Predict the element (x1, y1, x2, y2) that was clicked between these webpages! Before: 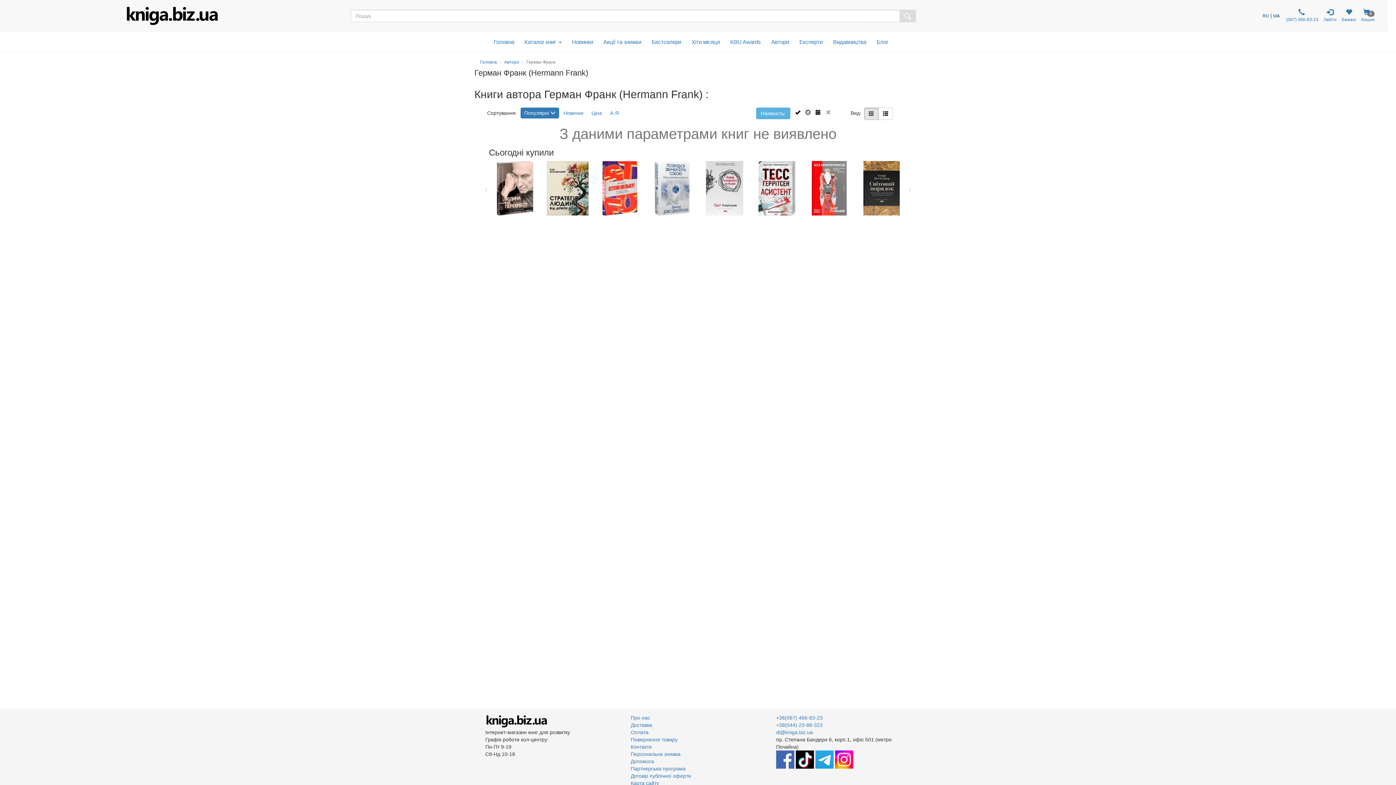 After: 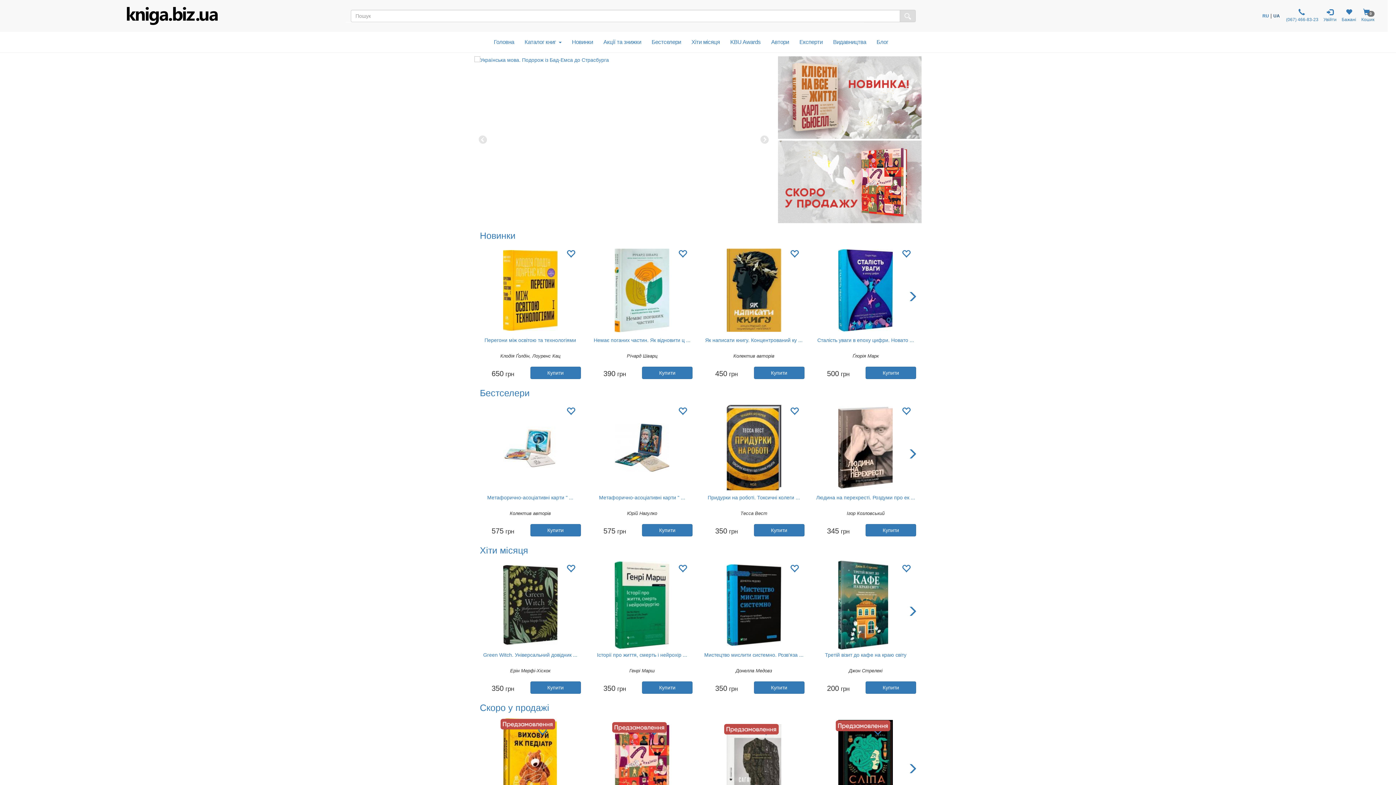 Action: label: Головна bbox: (480, 59, 497, 64)